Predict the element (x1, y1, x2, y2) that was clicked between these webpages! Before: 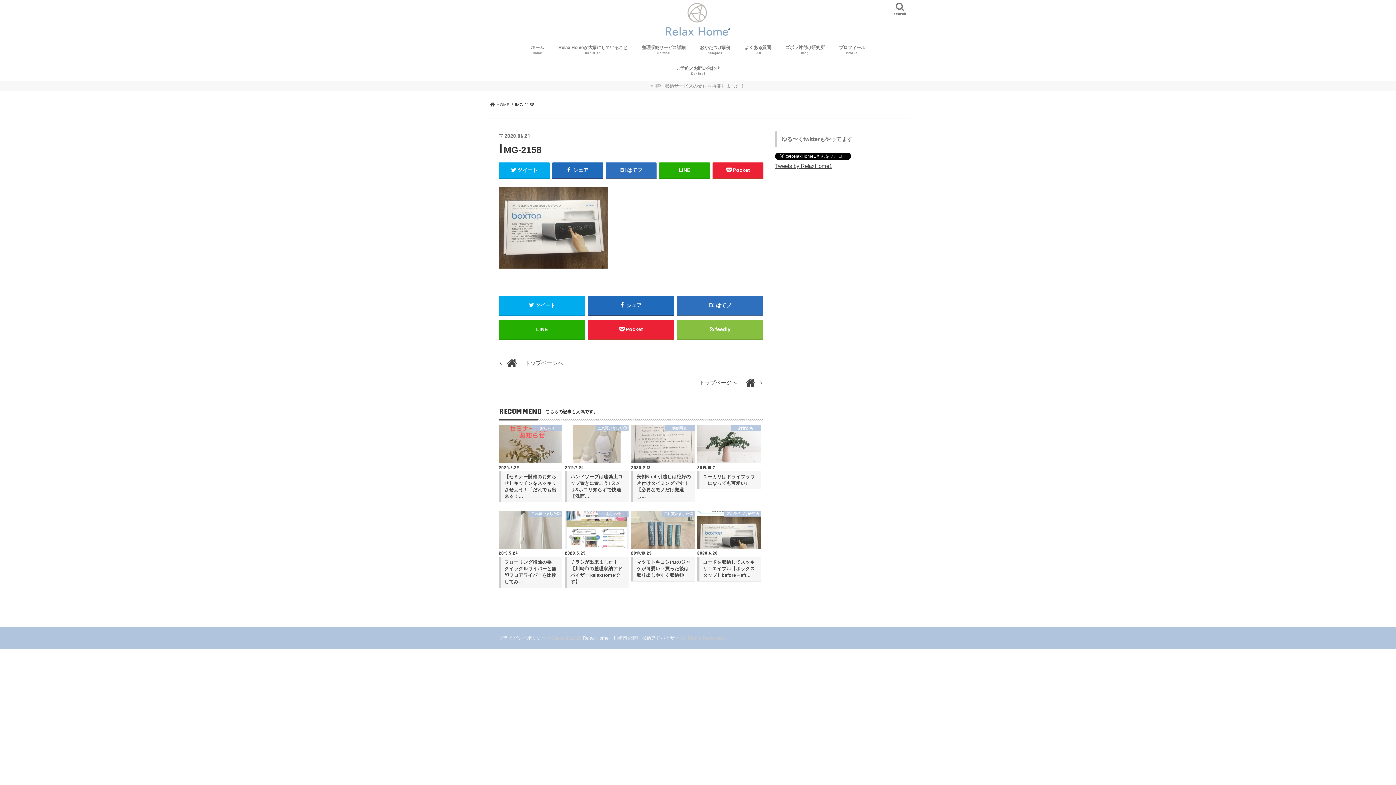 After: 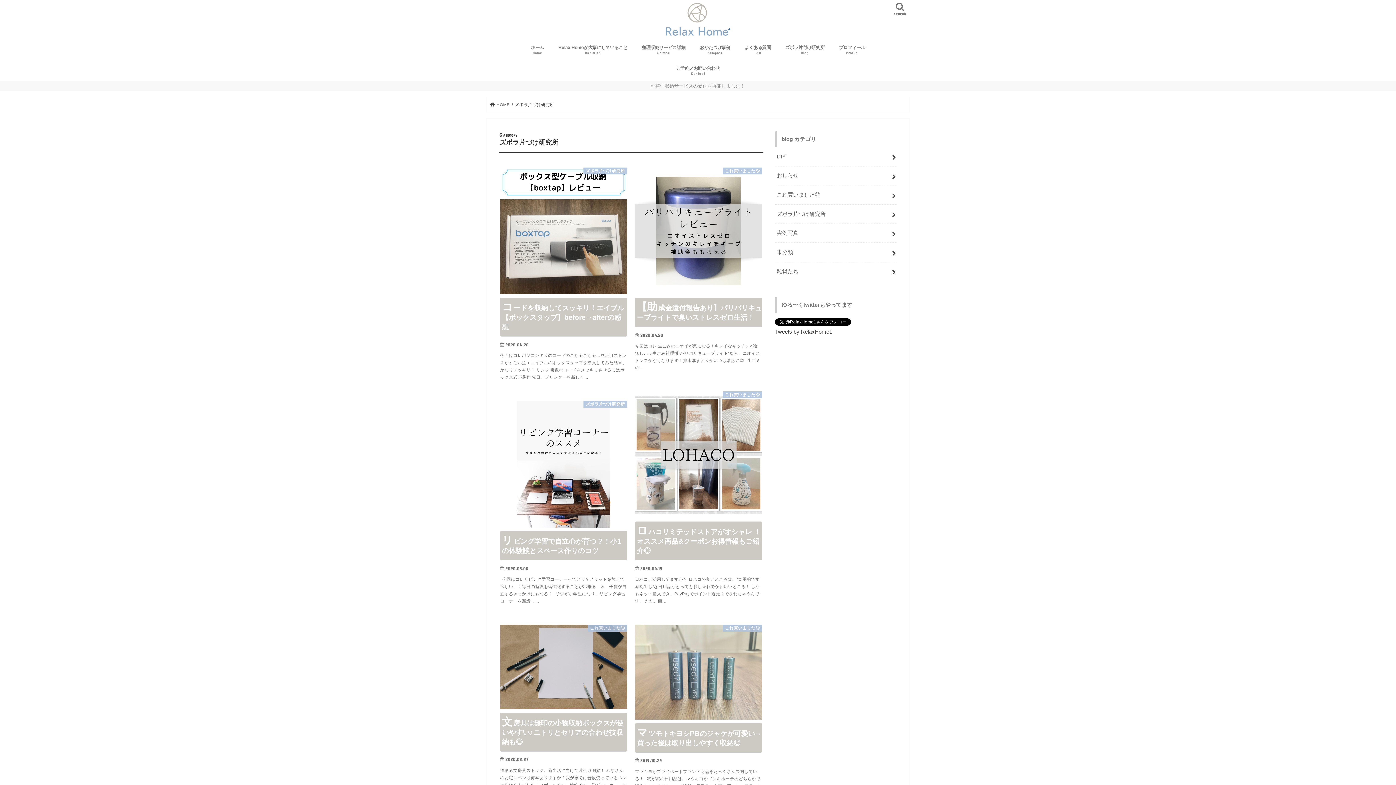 Action: label: ズボラ片付け研究所
Blog bbox: (778, 39, 831, 59)